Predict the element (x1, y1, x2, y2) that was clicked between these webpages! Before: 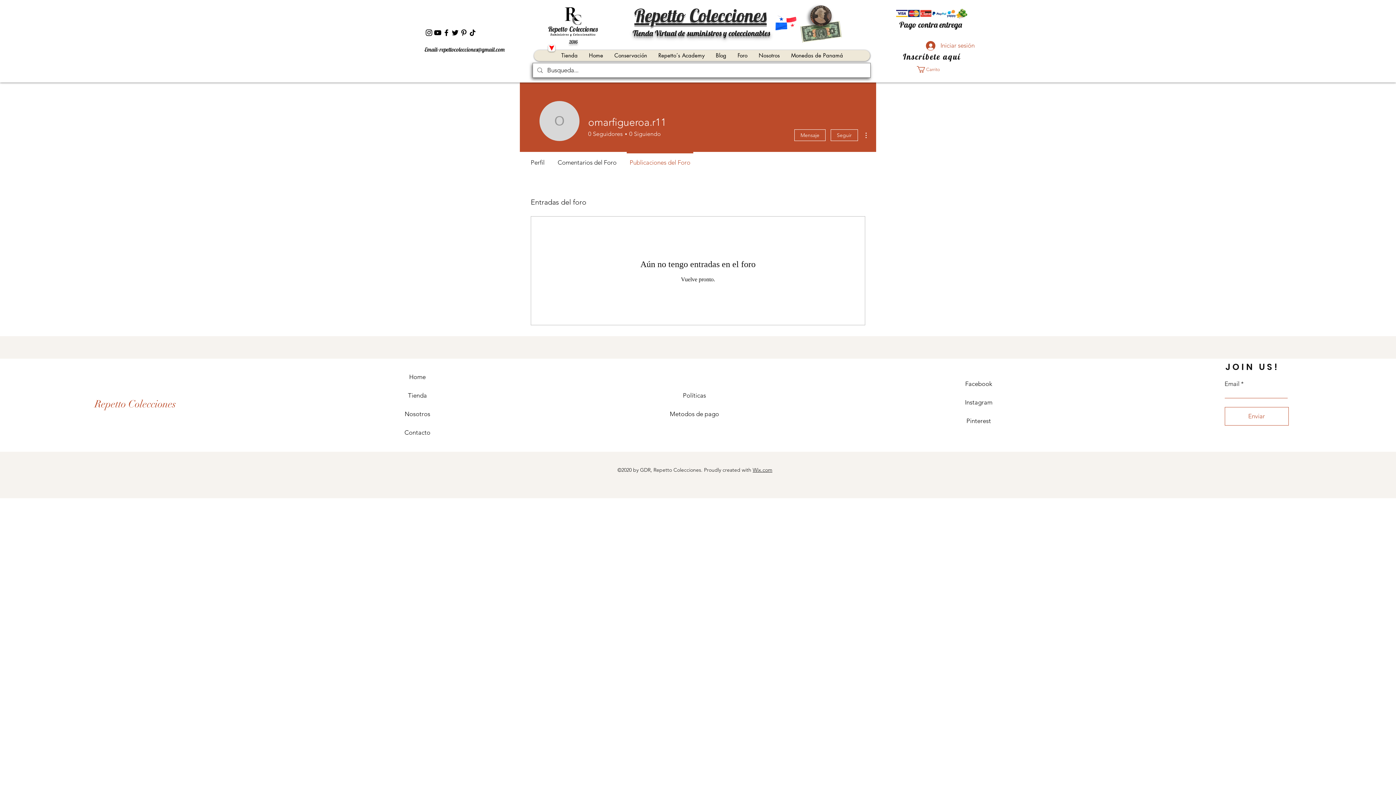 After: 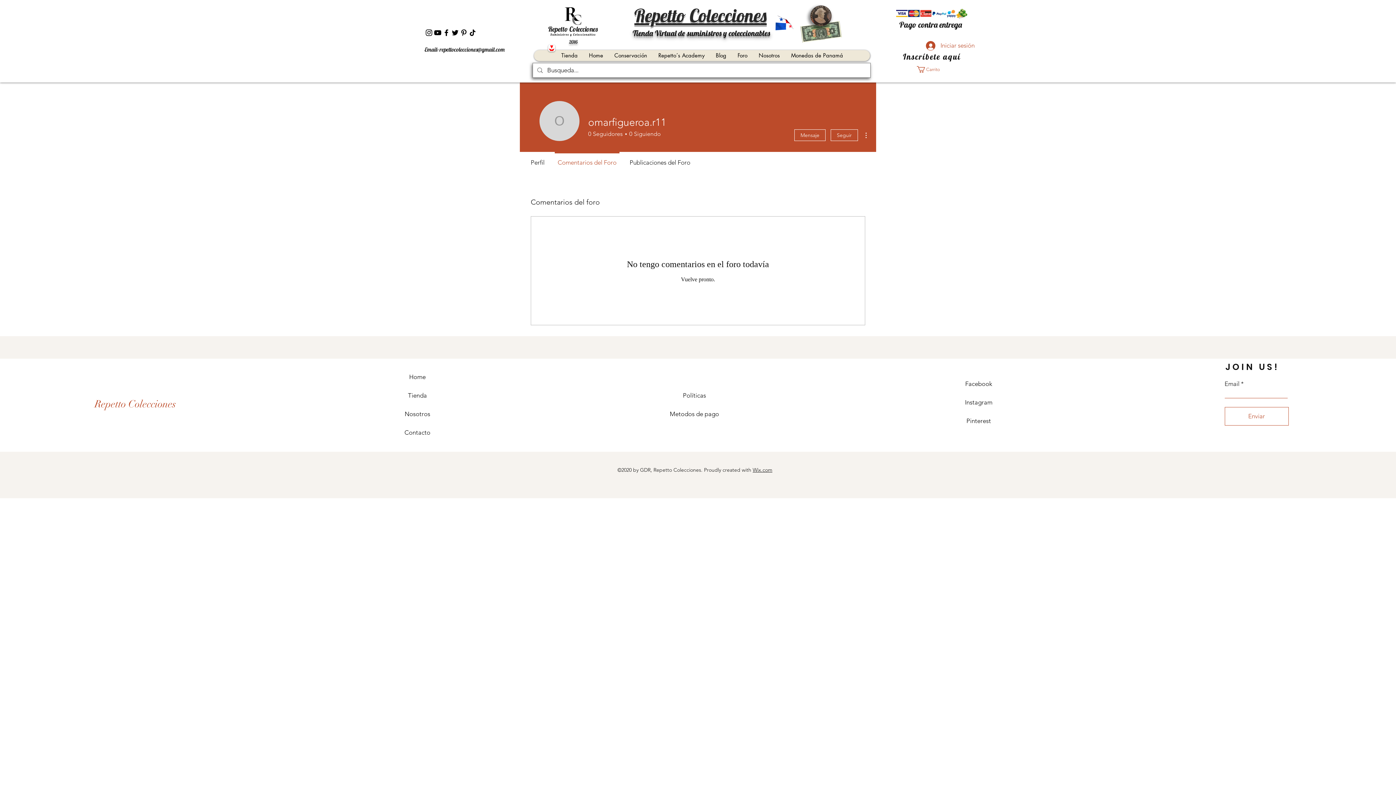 Action: bbox: (551, 152, 623, 166) label: Comentarios del Foro